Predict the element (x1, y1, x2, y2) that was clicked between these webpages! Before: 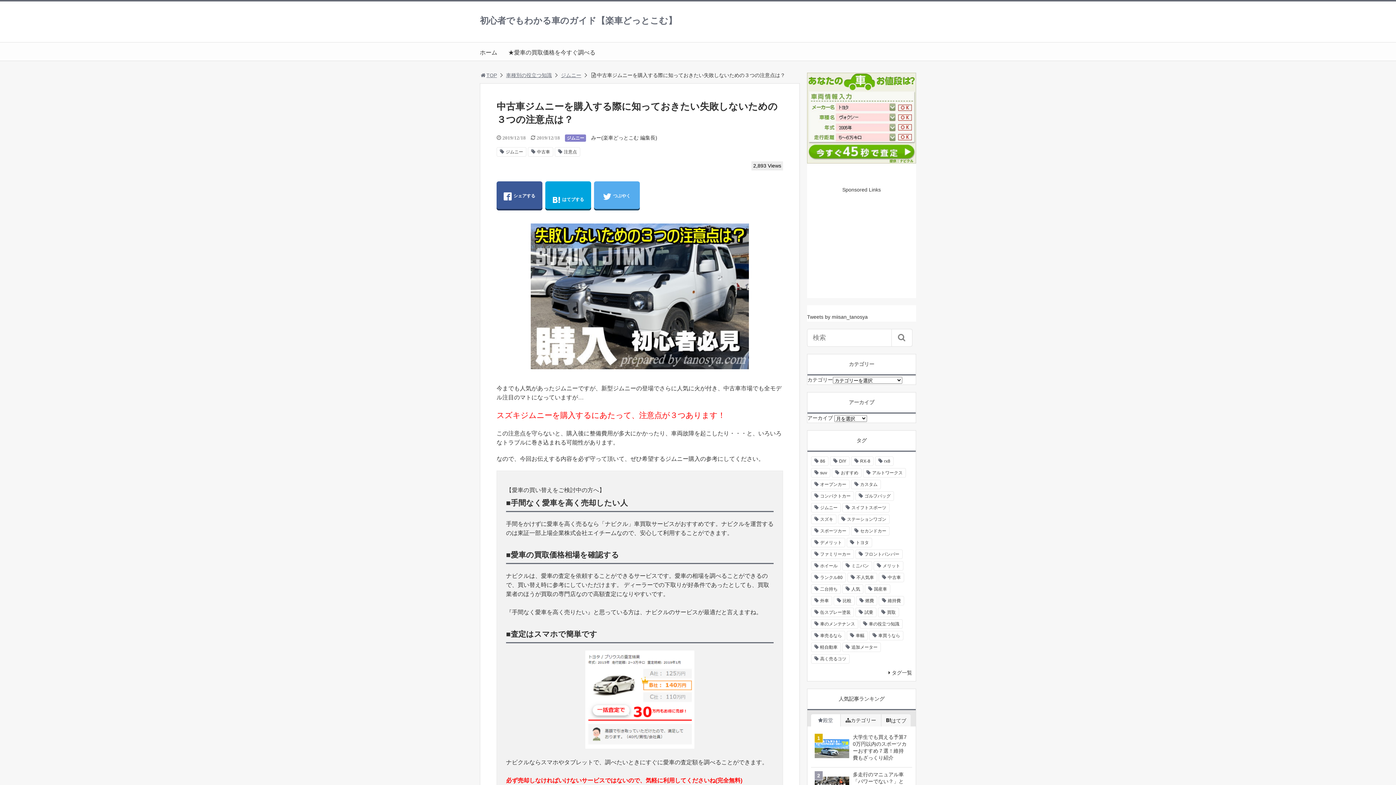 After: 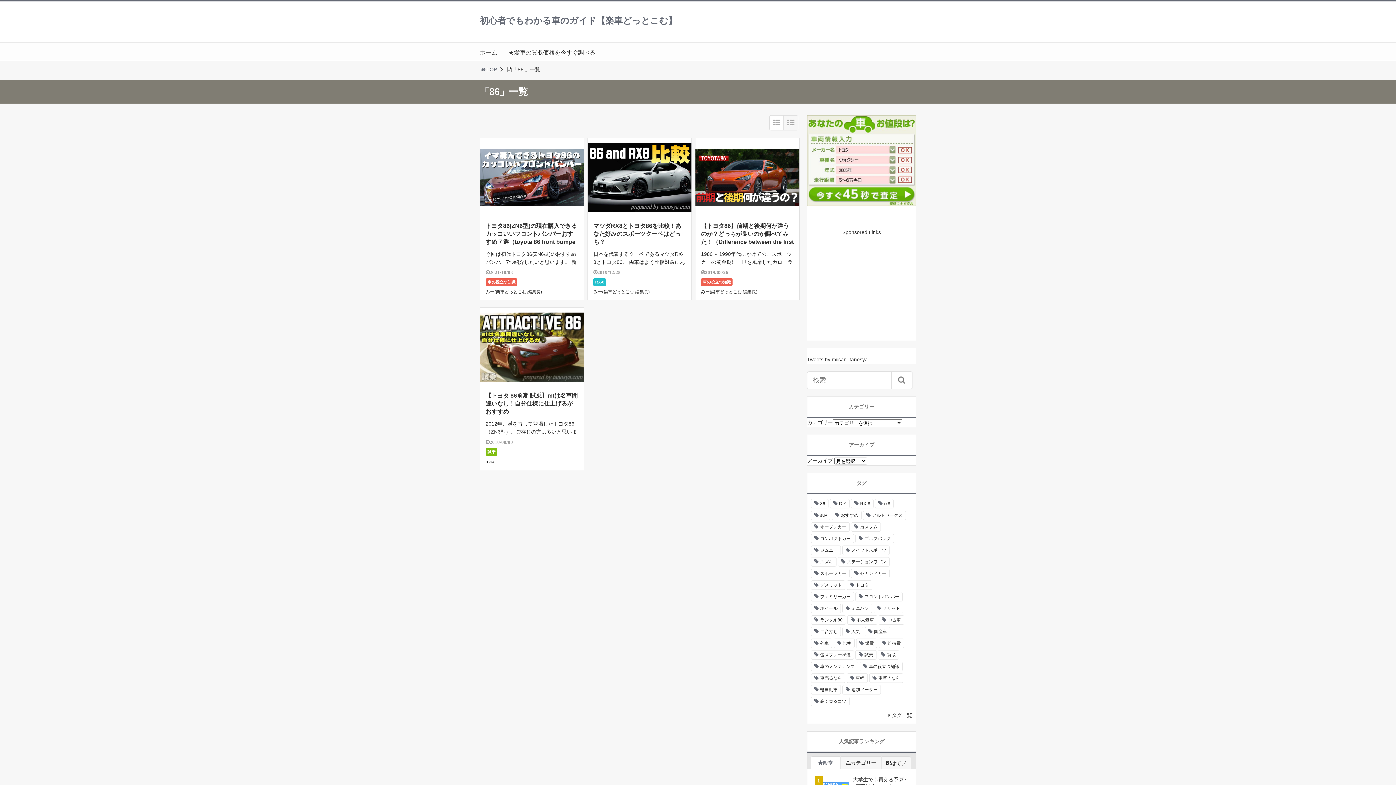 Action: bbox: (811, 456, 828, 466) label: 86 (4個の項目)